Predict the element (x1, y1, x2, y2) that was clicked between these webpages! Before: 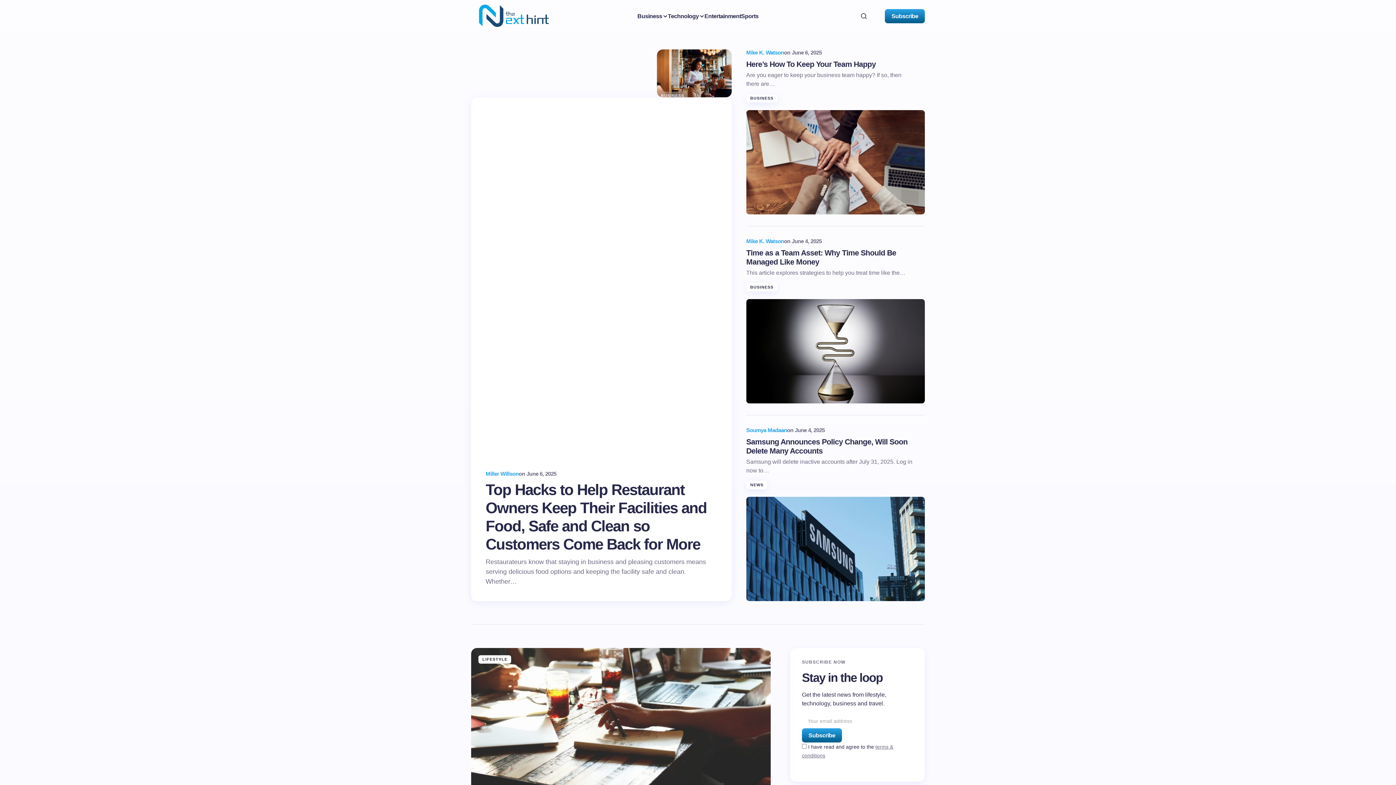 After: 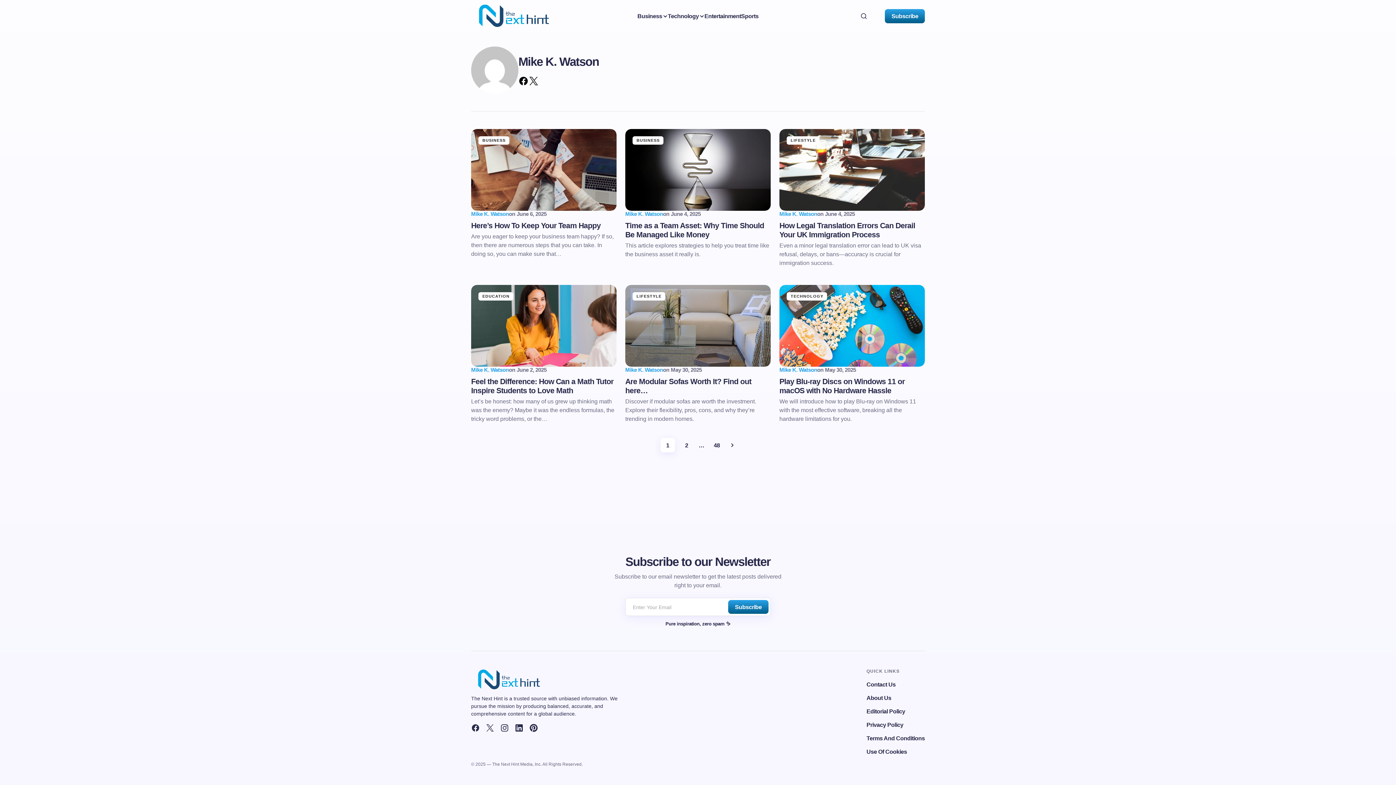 Action: label: Mike K. Watson bbox: (746, 238, 784, 244)